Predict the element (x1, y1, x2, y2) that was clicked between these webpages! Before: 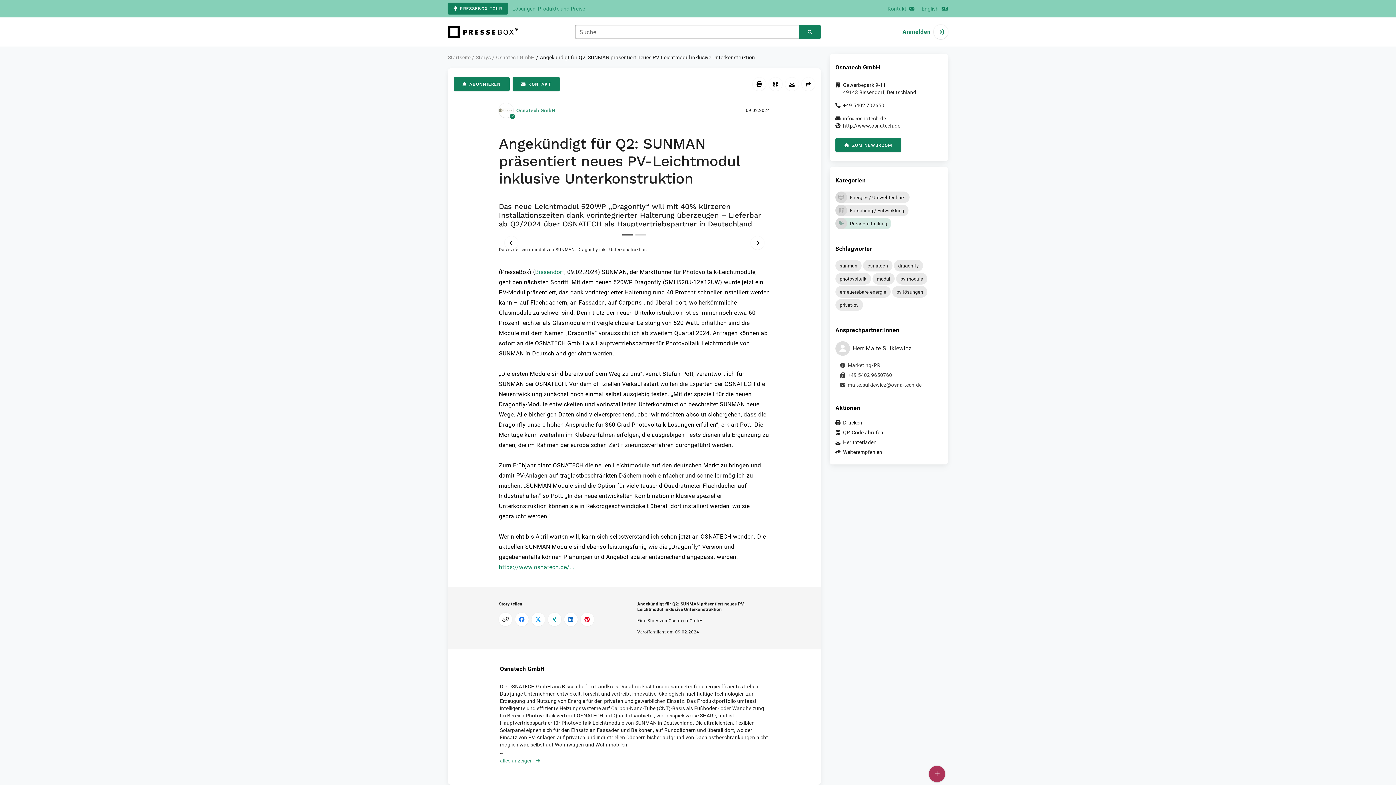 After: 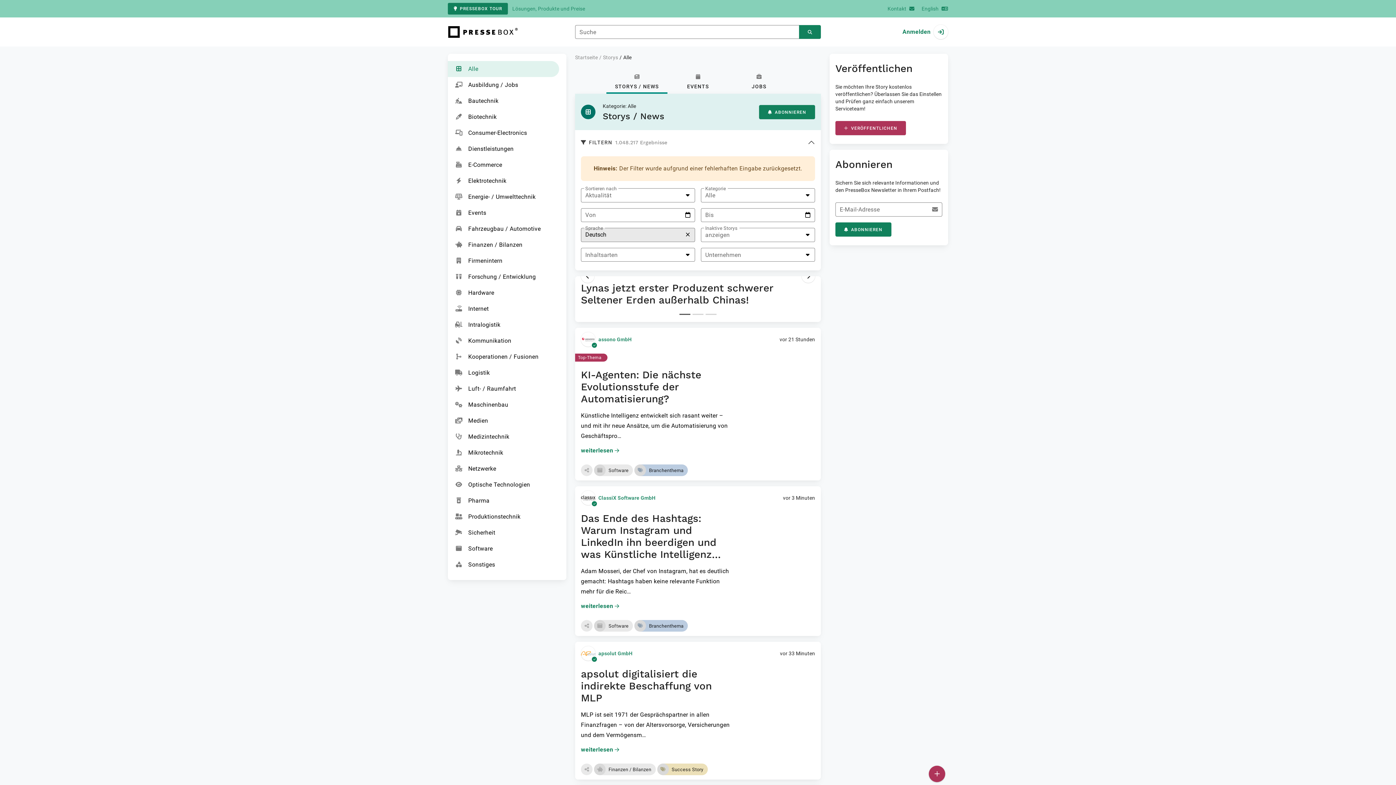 Action: bbox: (475, 54, 491, 60) label: Storys